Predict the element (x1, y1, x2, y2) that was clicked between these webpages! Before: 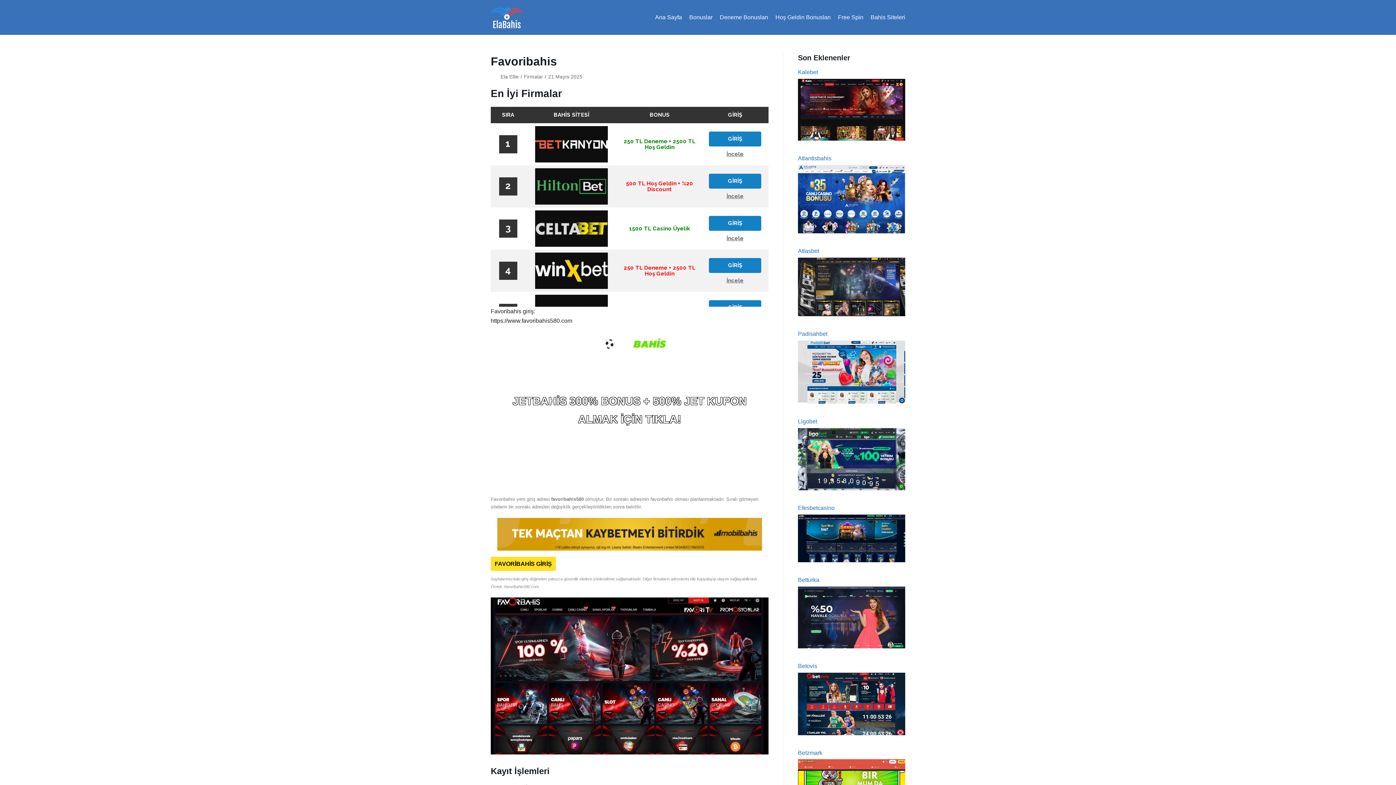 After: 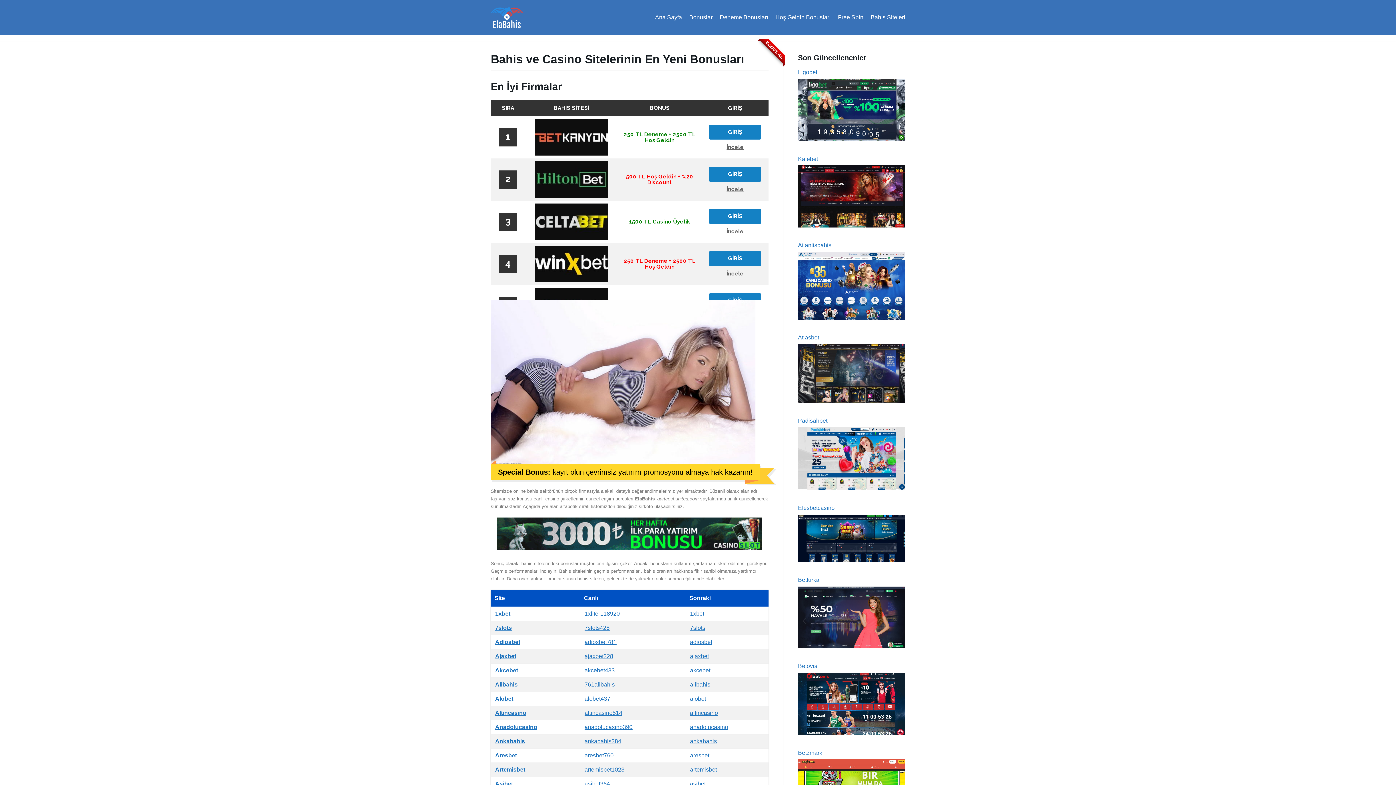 Action: bbox: (490, 6, 523, 28) label: ElaBahis 2025